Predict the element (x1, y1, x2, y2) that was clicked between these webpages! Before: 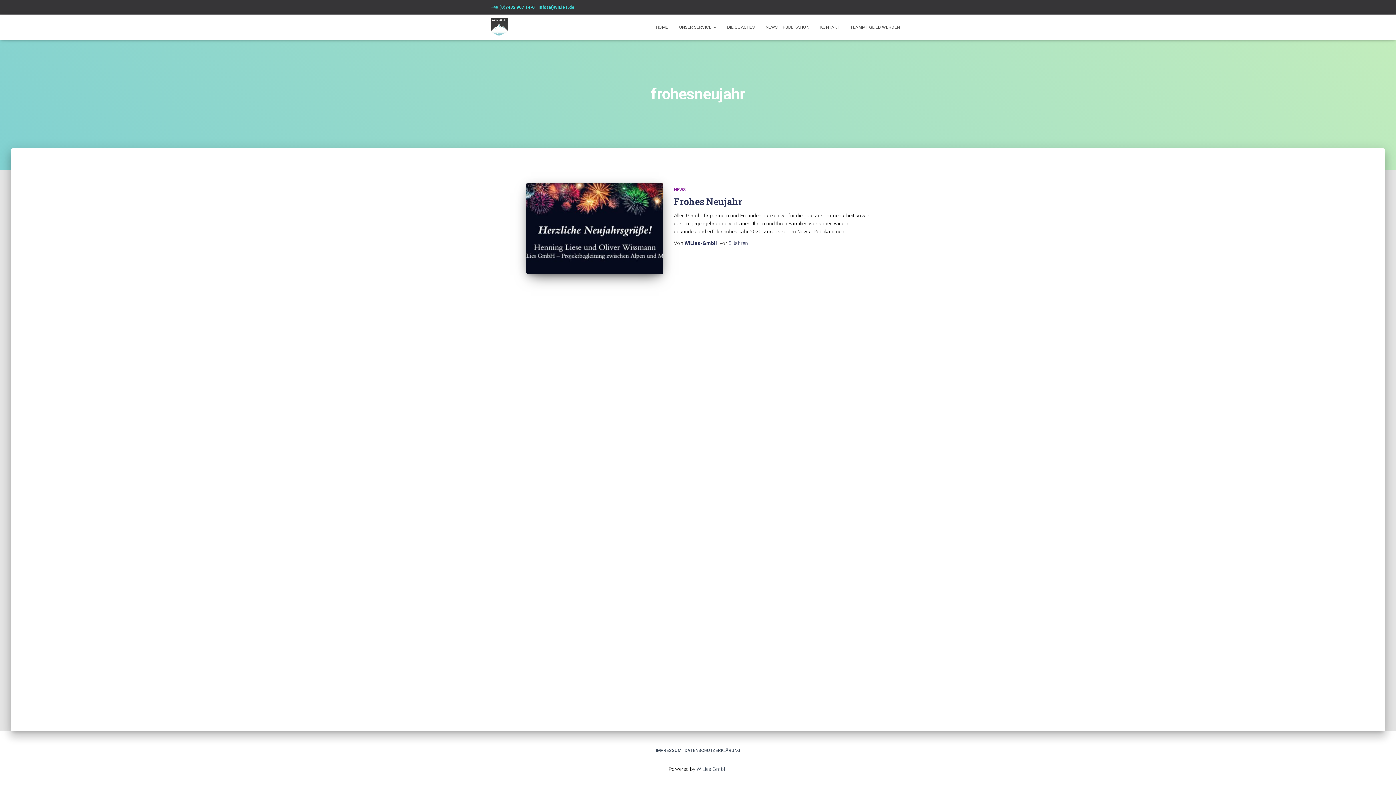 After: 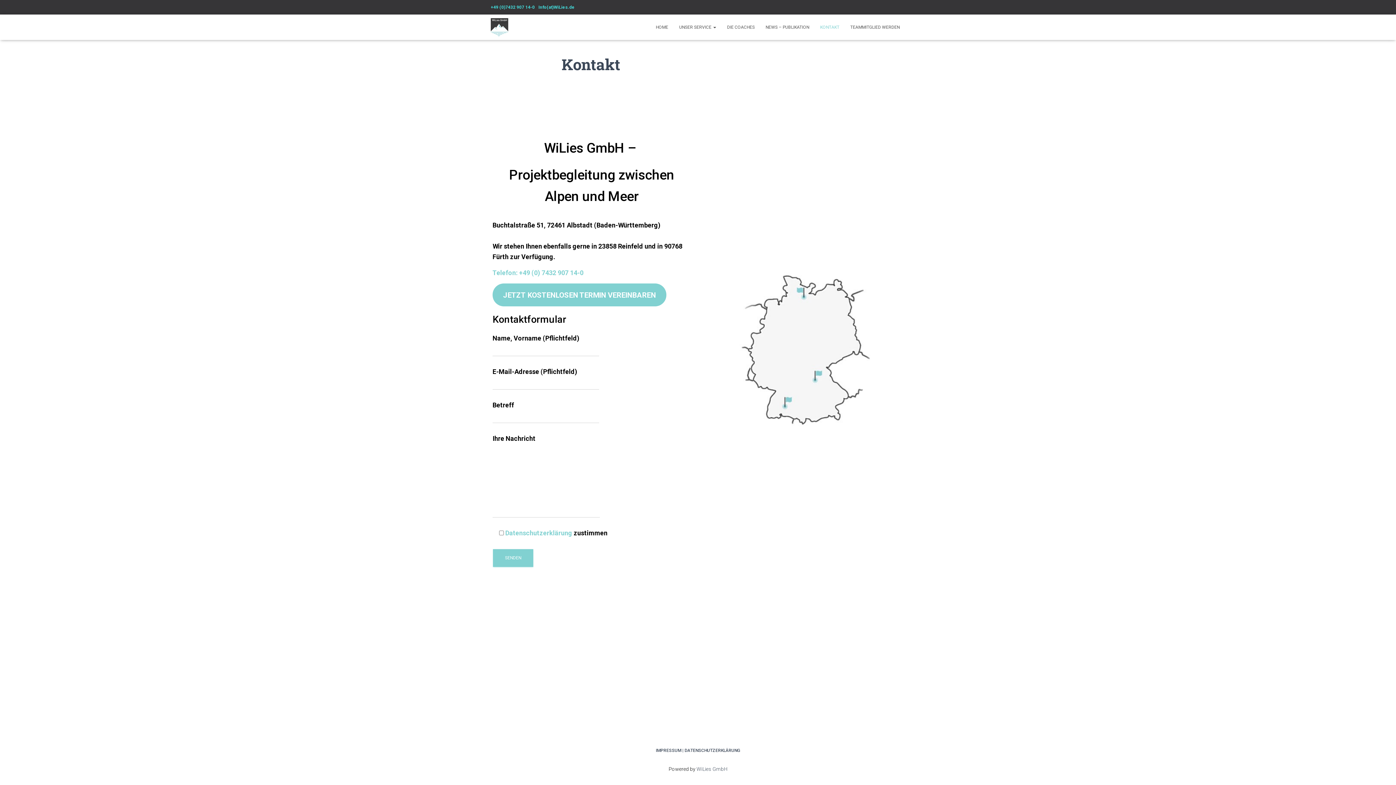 Action: label: KONTAKT bbox: (814, 18, 845, 36)